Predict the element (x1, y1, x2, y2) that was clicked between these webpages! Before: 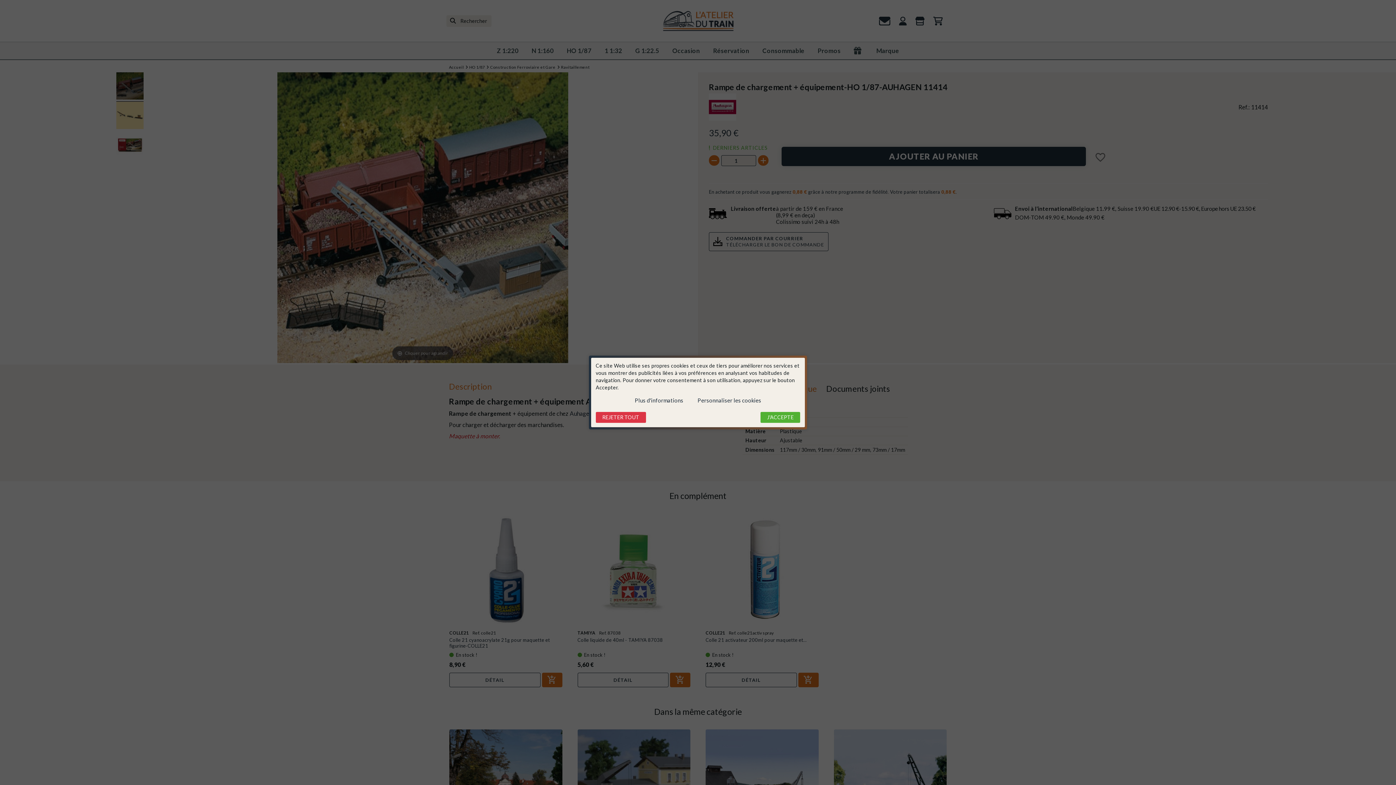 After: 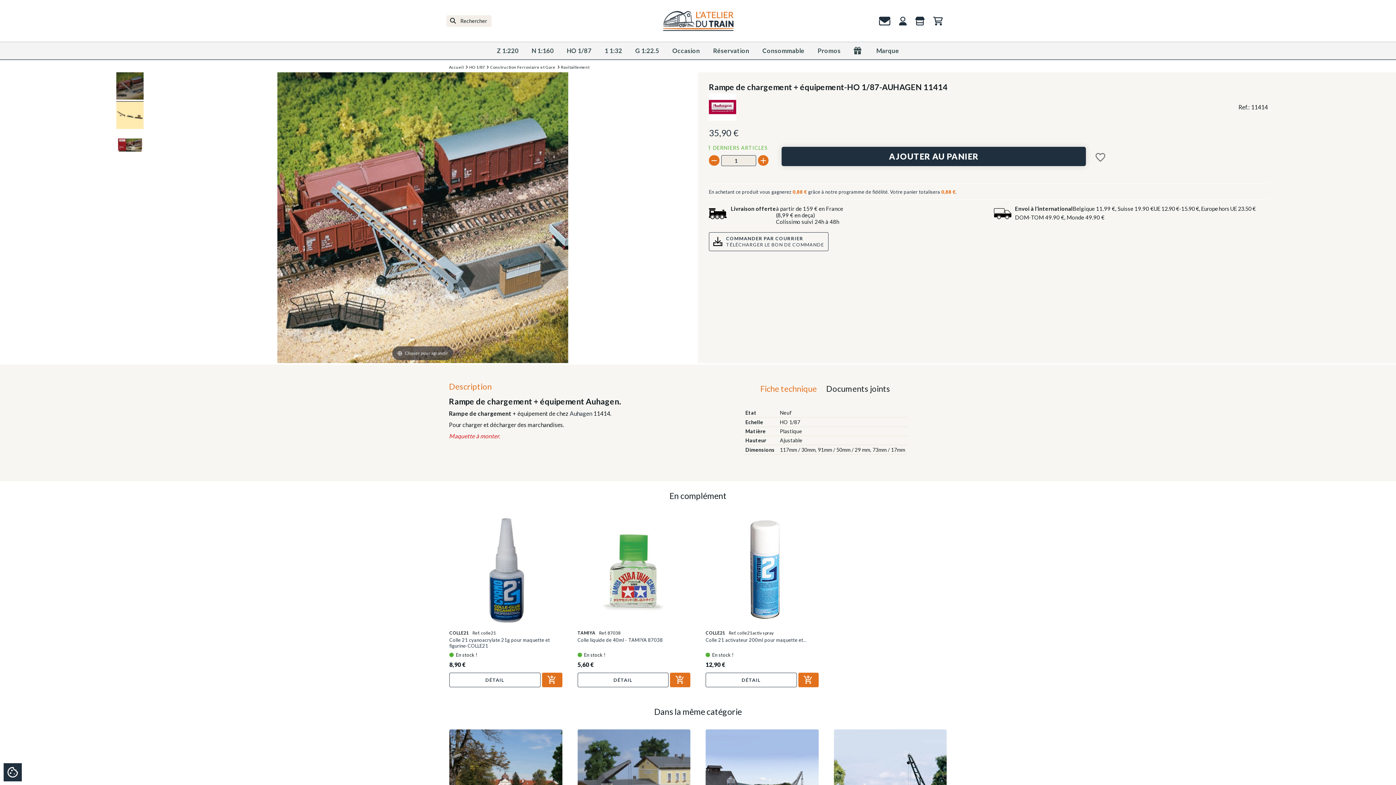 Action: bbox: (760, 412, 800, 423) label: J'ACCEPTE